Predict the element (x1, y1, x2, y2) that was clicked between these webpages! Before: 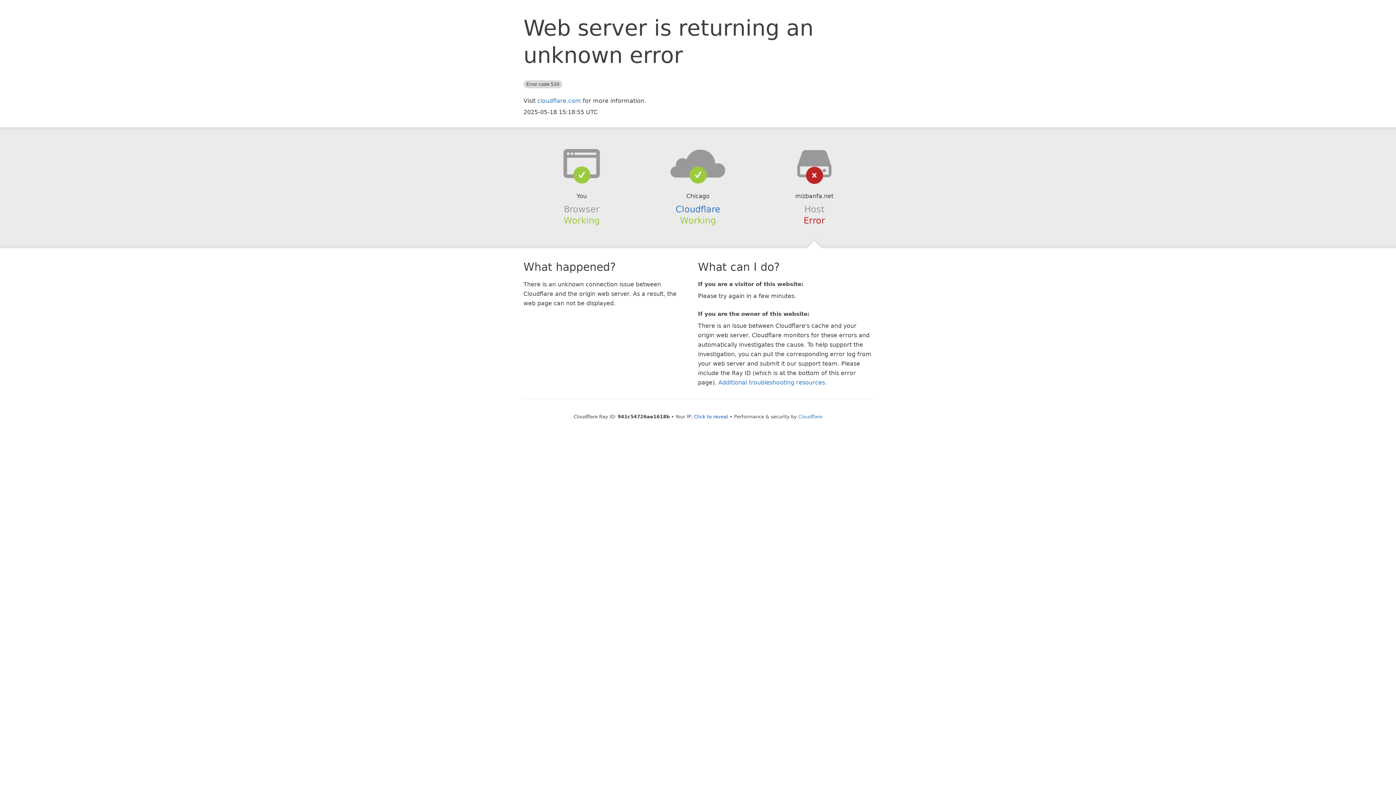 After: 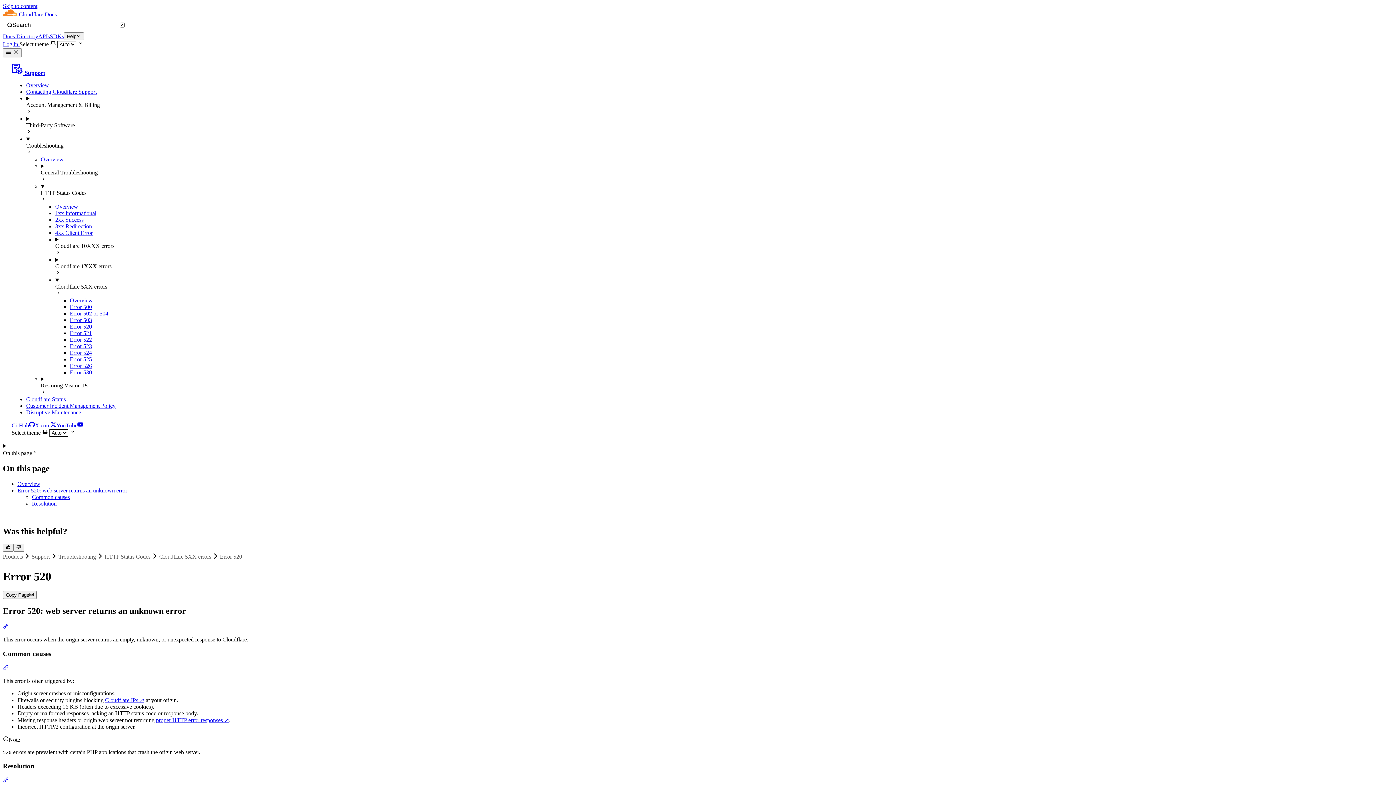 Action: label: Additional troubleshooting resources bbox: (718, 379, 825, 386)